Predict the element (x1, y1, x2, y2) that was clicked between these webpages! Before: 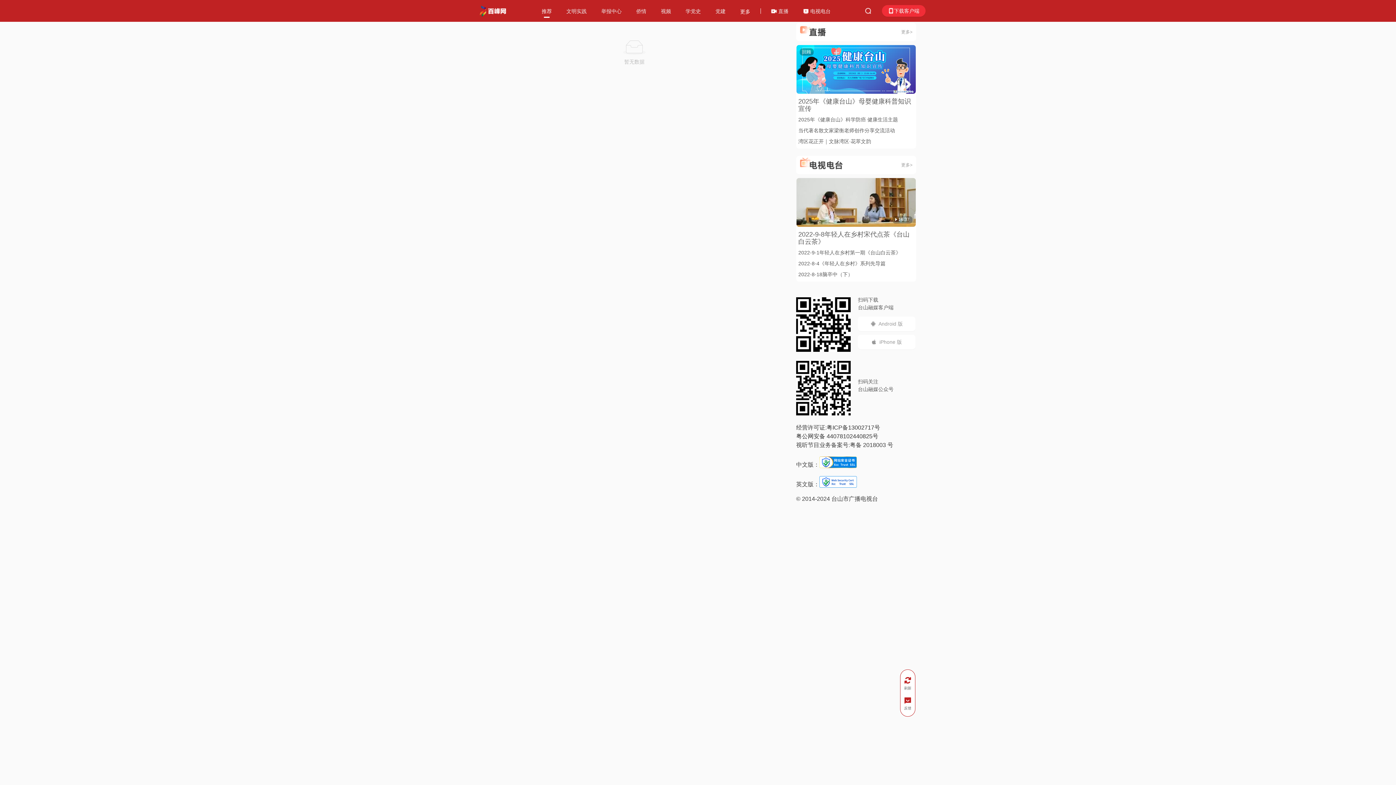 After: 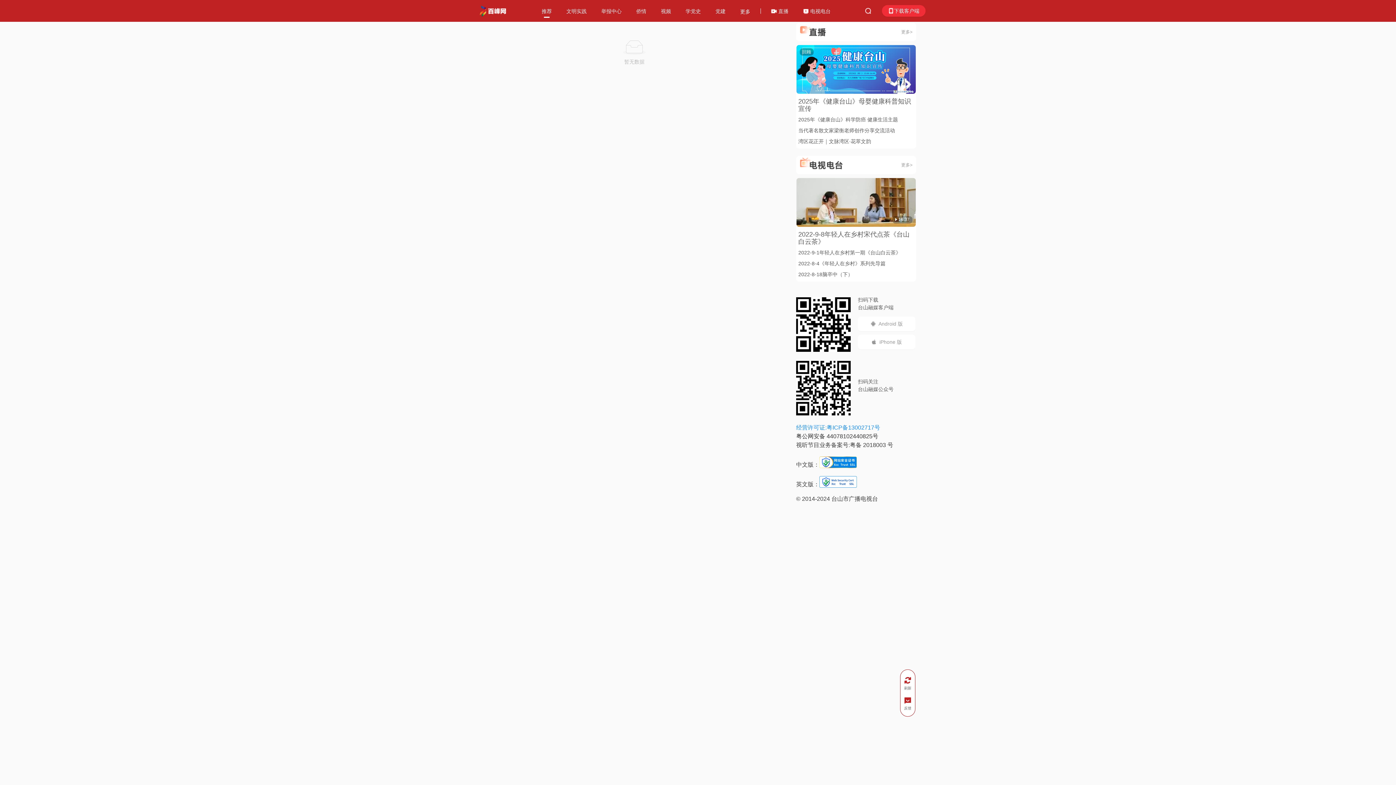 Action: bbox: (796, 306, 916, 315) label: 经营许可证:粤ICP备13002717号